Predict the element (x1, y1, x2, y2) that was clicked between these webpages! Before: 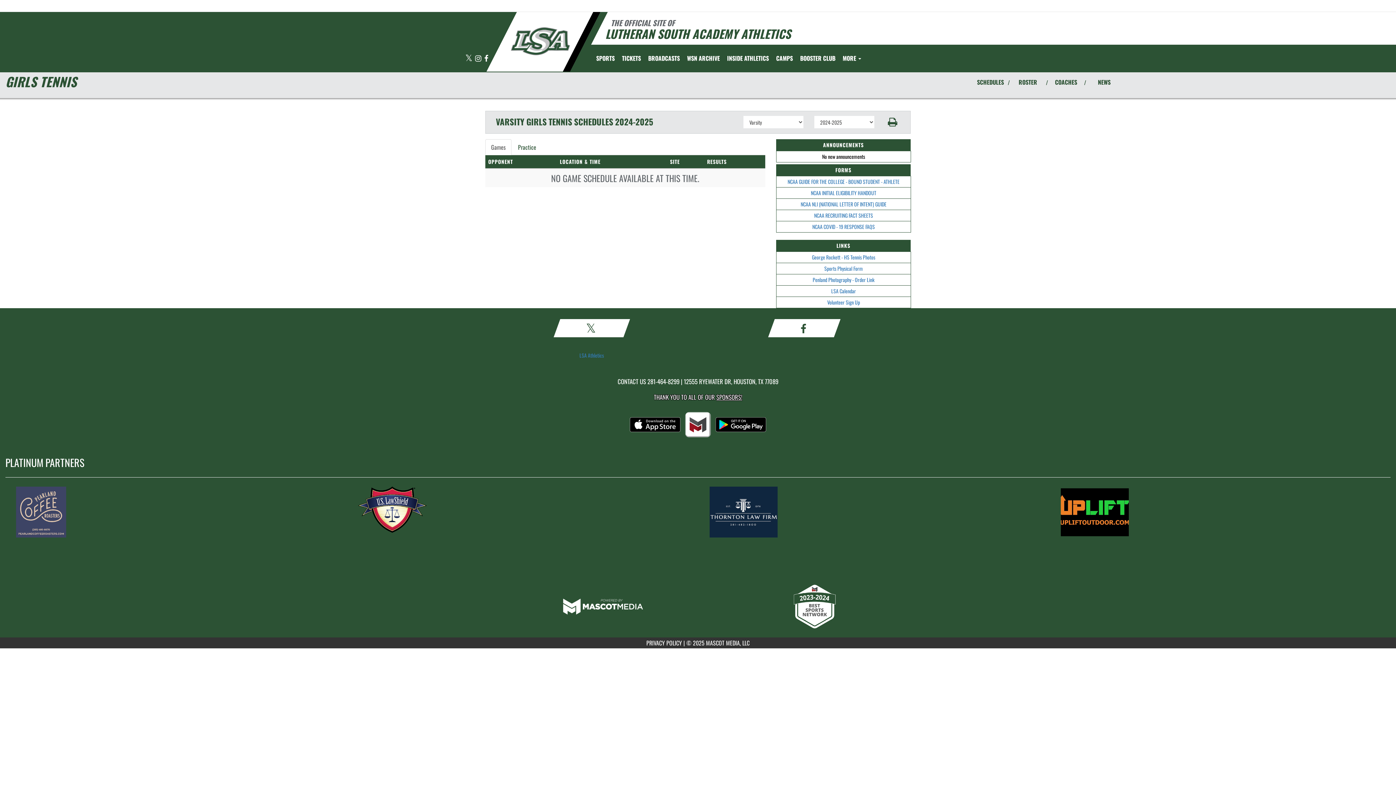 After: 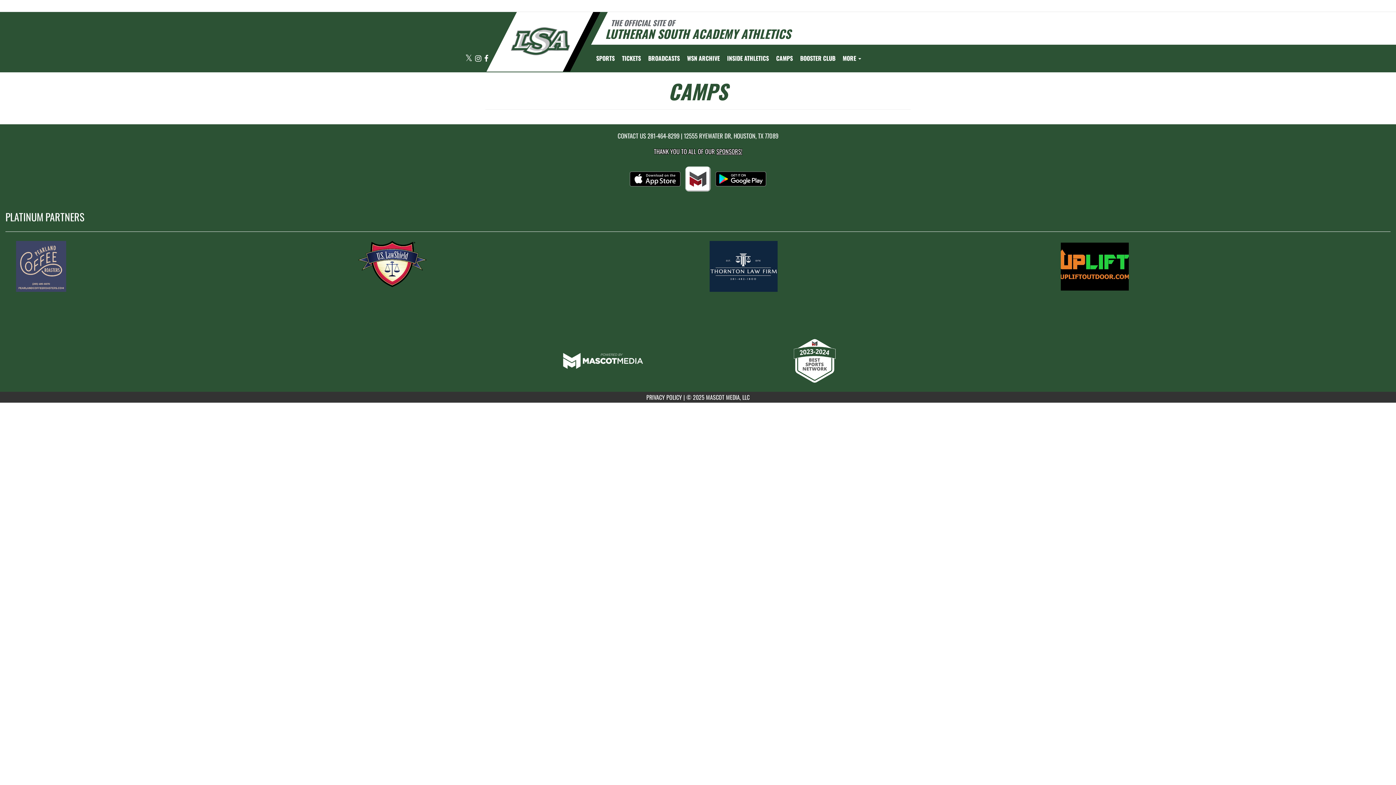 Action: bbox: (772, 44, 796, 71) label: CAMPS